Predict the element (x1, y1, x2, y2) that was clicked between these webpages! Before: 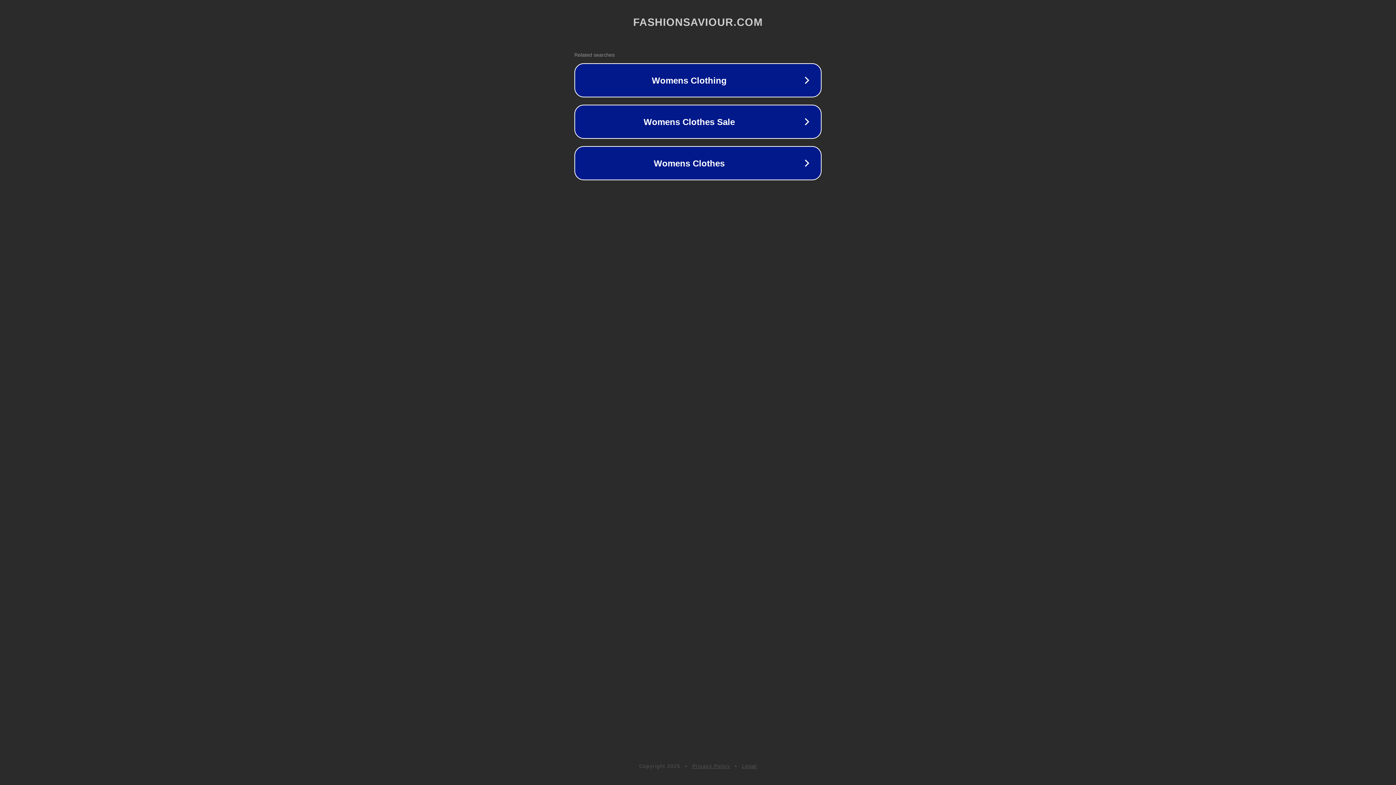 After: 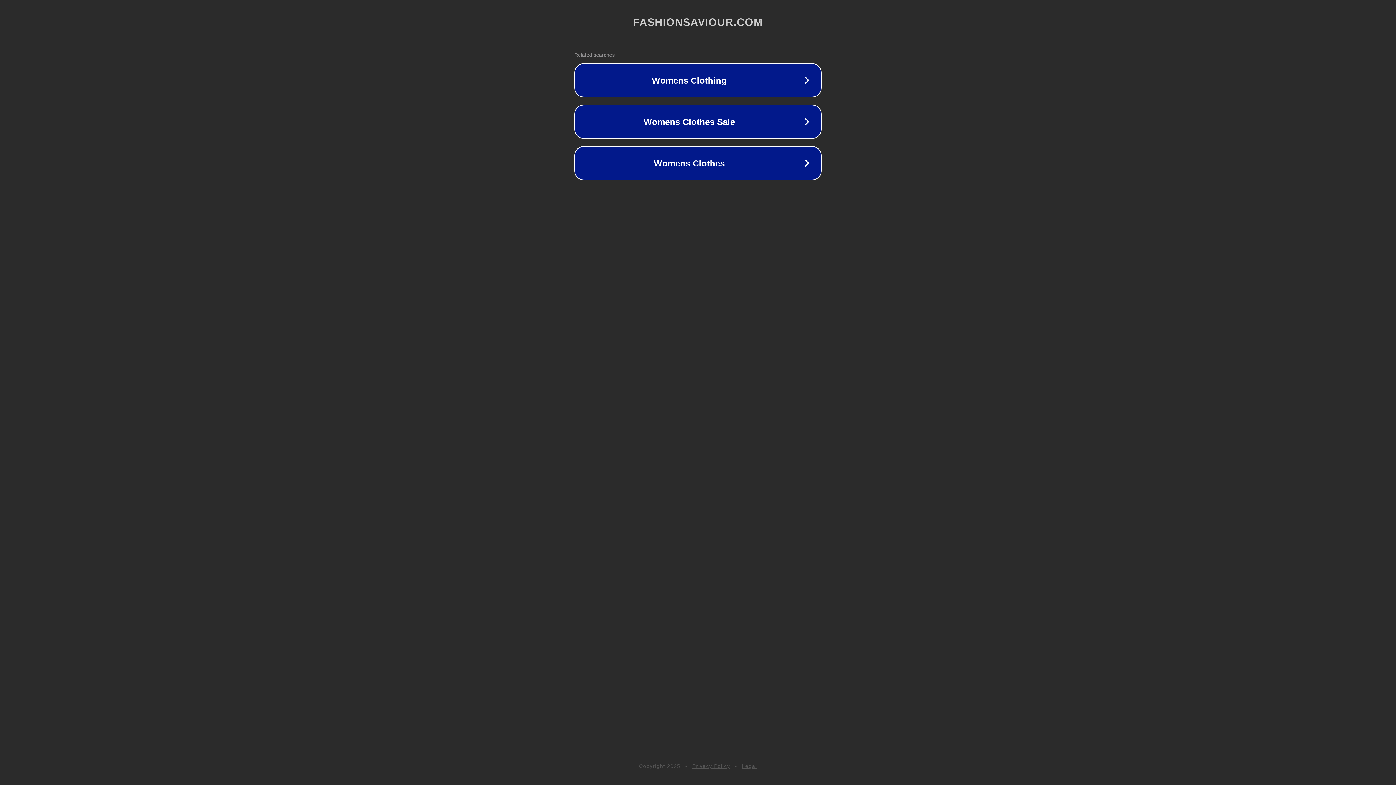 Action: label: Privacy Policy bbox: (692, 763, 730, 769)